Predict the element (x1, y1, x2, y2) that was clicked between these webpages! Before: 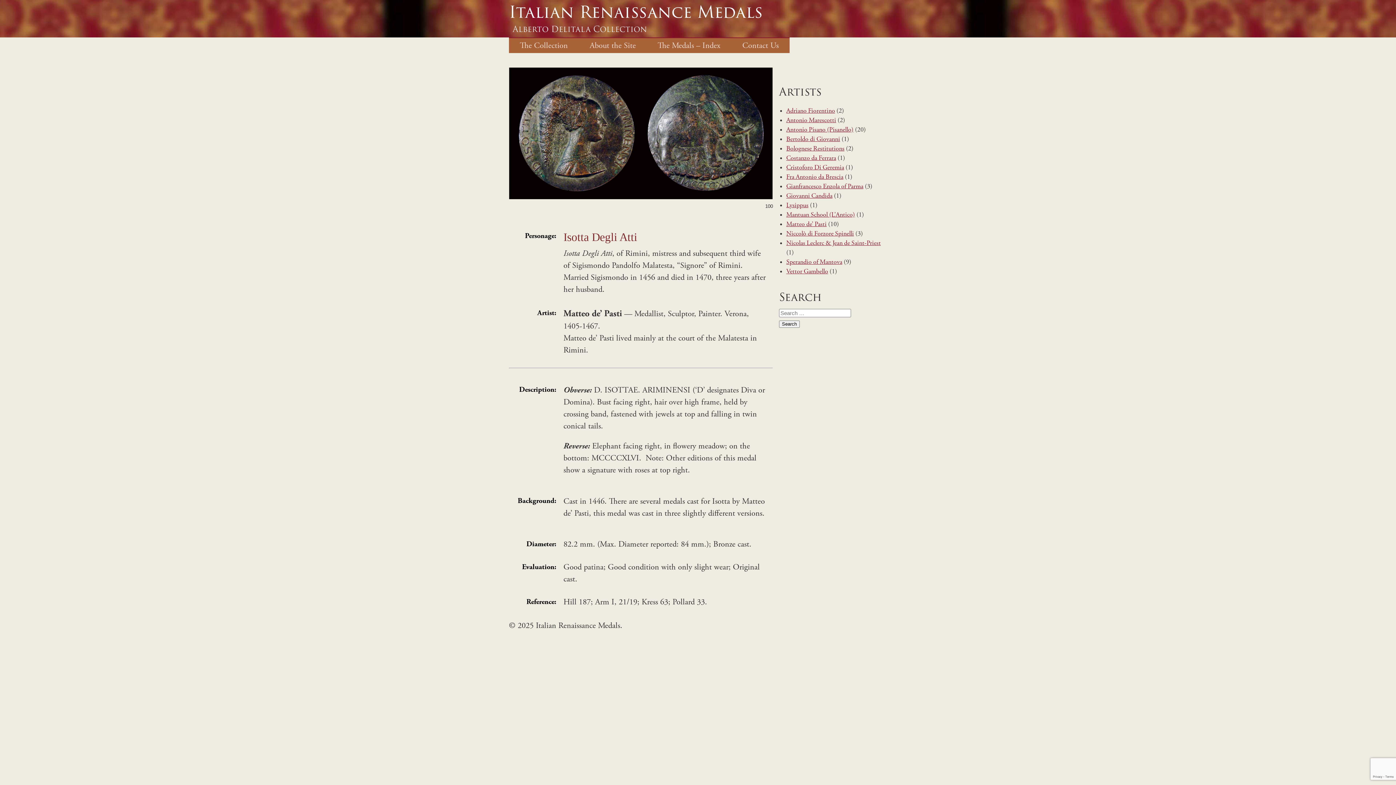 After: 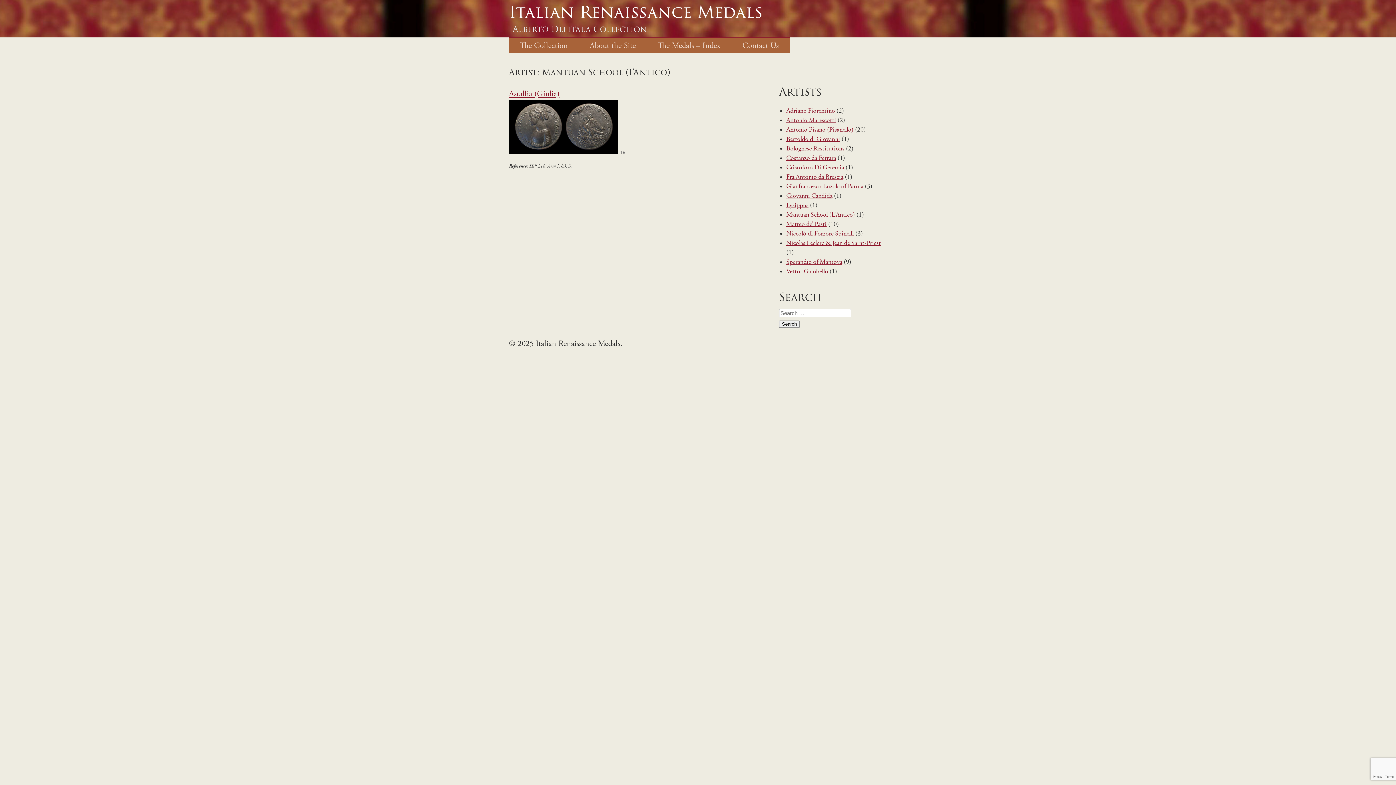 Action: bbox: (786, 211, 855, 219) label: Mantuan School (L’Antico)